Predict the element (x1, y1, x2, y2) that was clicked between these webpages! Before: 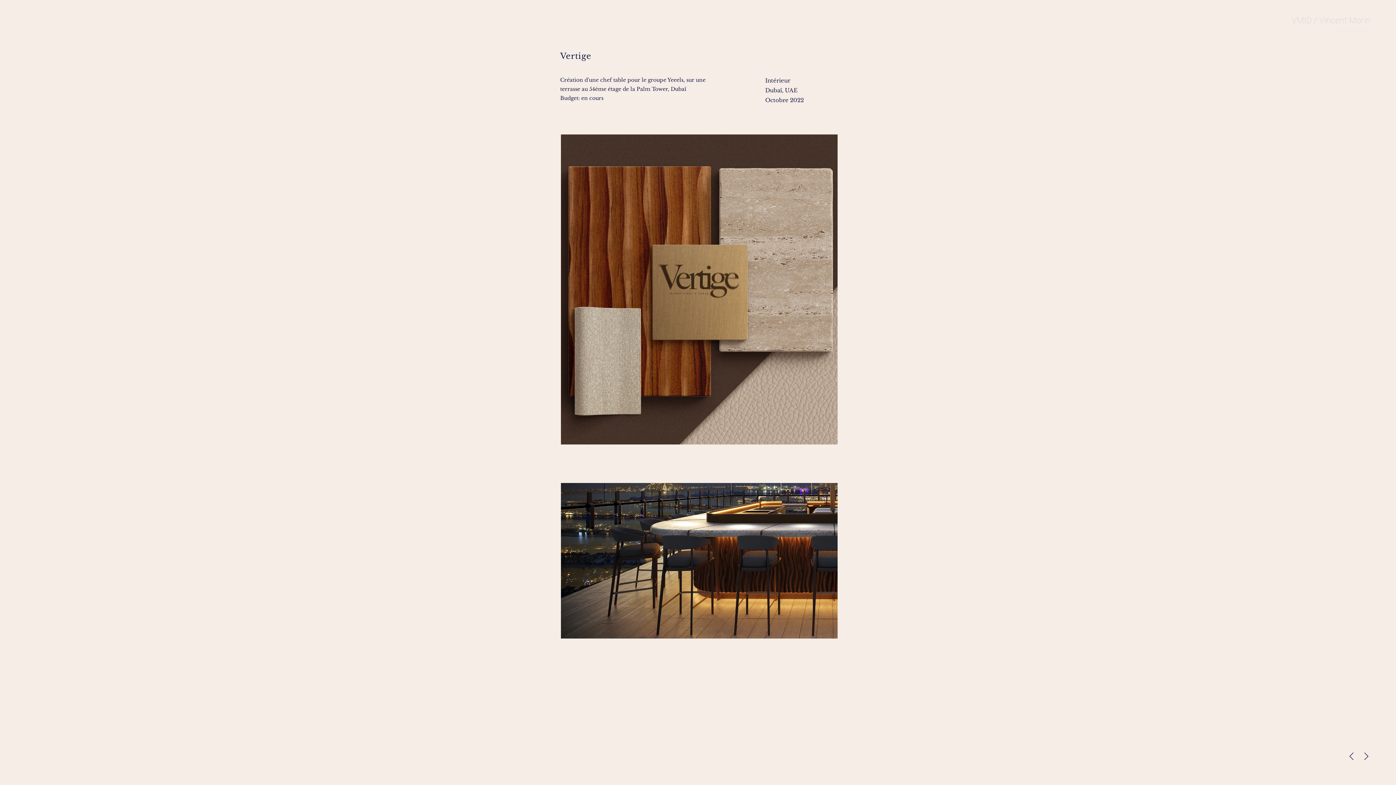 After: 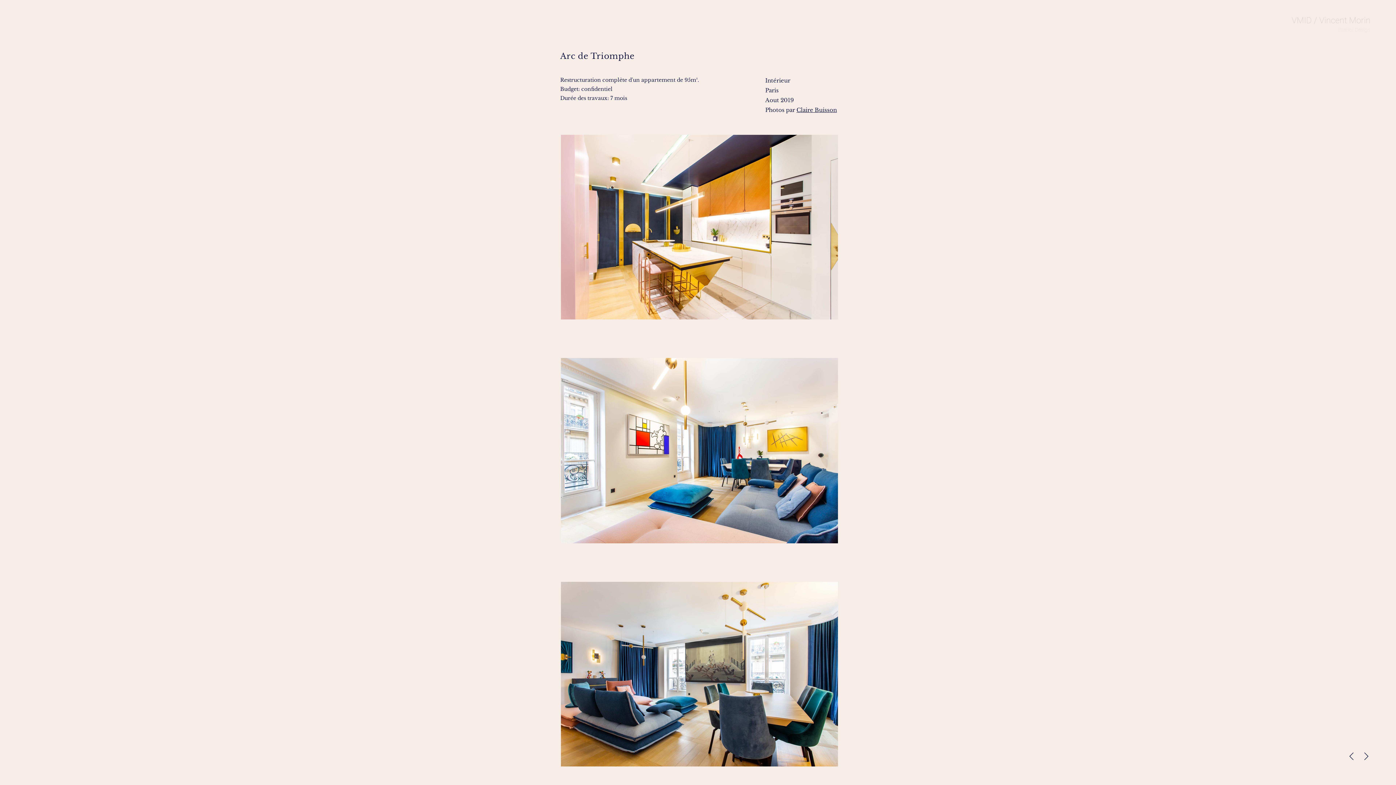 Action: bbox: (1364, 752, 1368, 760)